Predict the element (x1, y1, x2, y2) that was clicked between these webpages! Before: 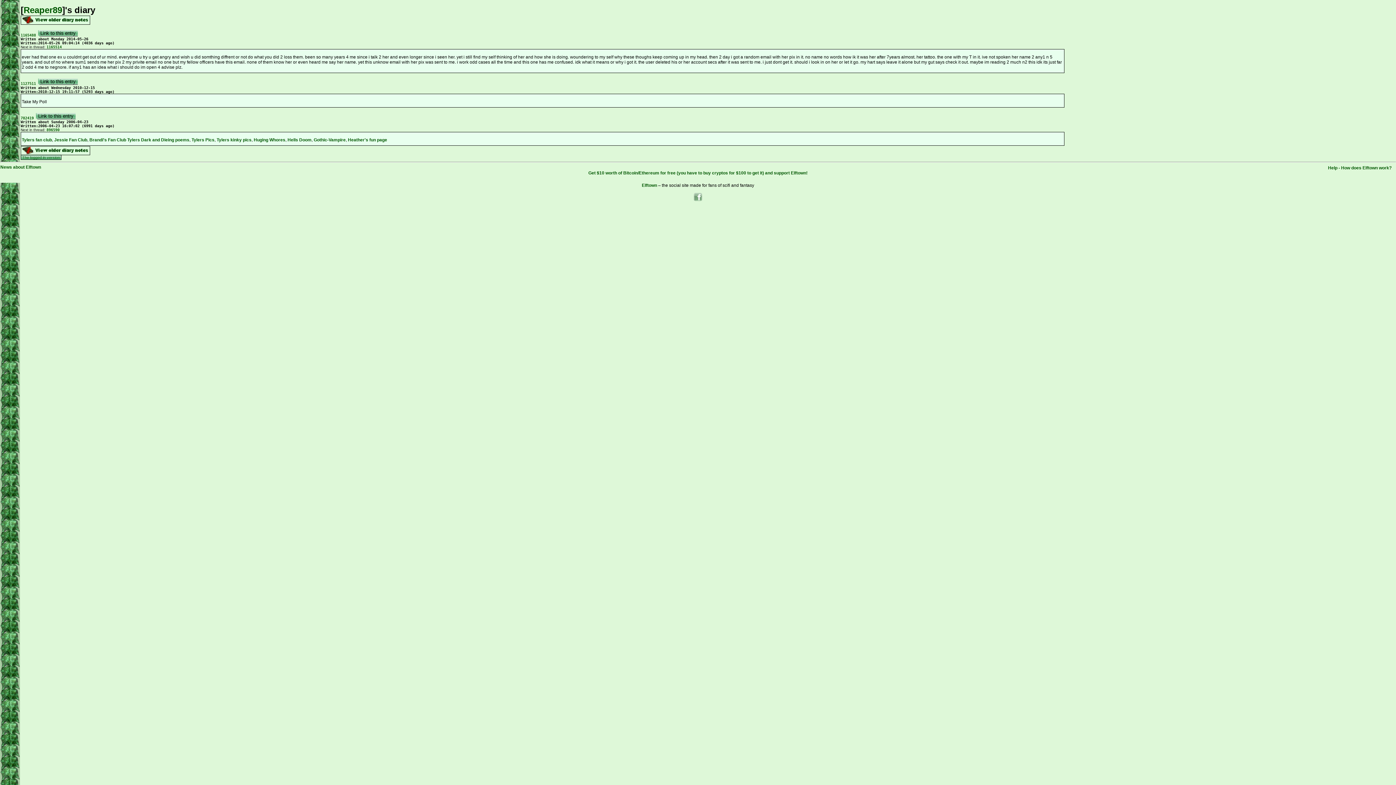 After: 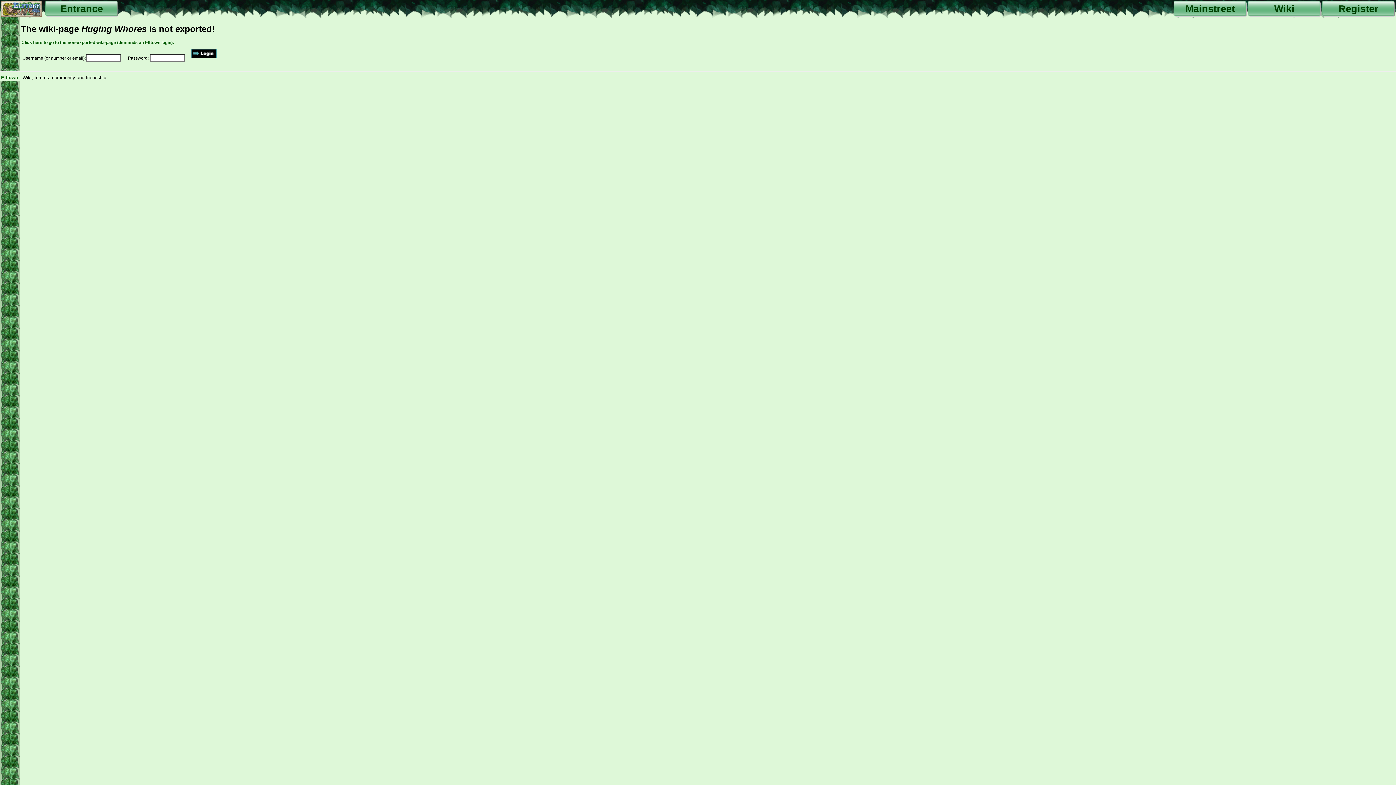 Action: label: Huging Whores bbox: (253, 137, 285, 142)